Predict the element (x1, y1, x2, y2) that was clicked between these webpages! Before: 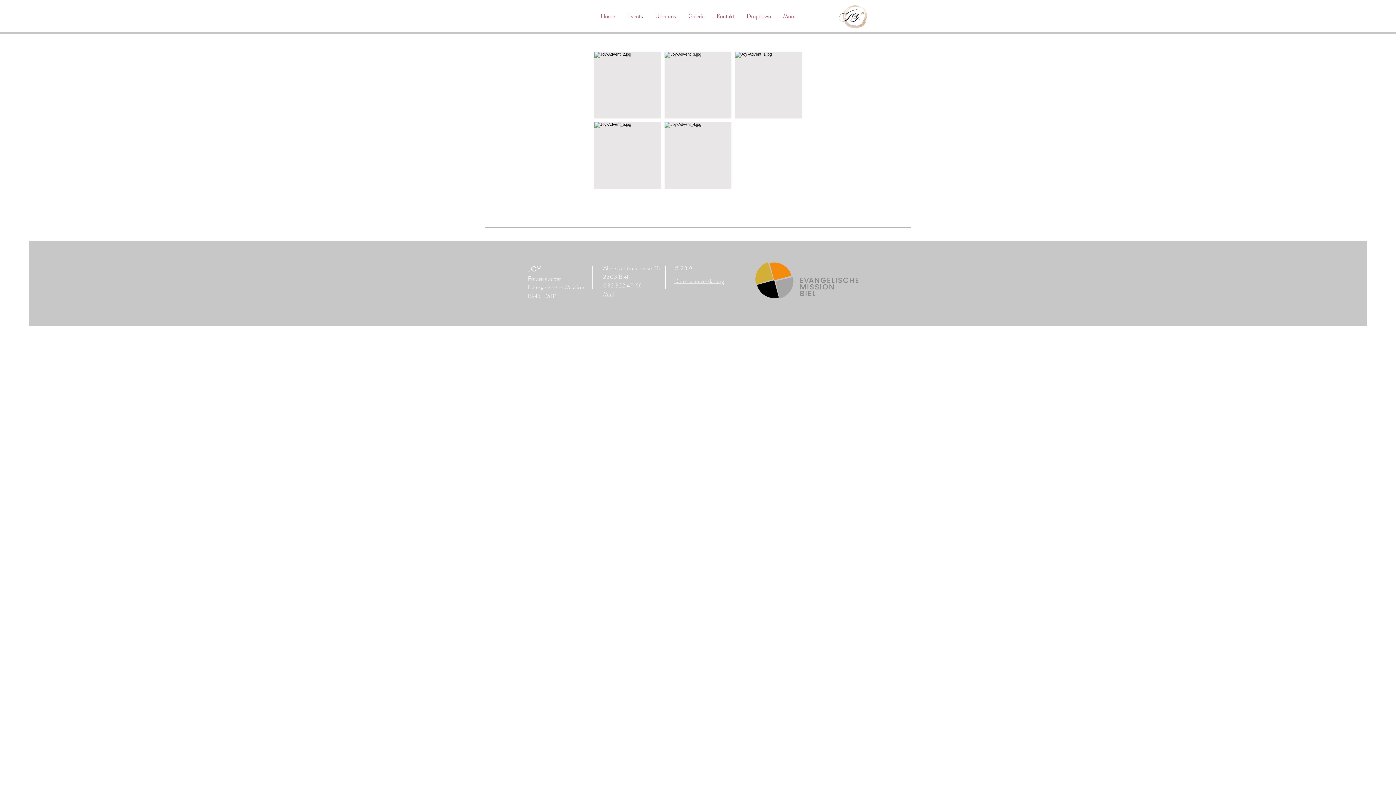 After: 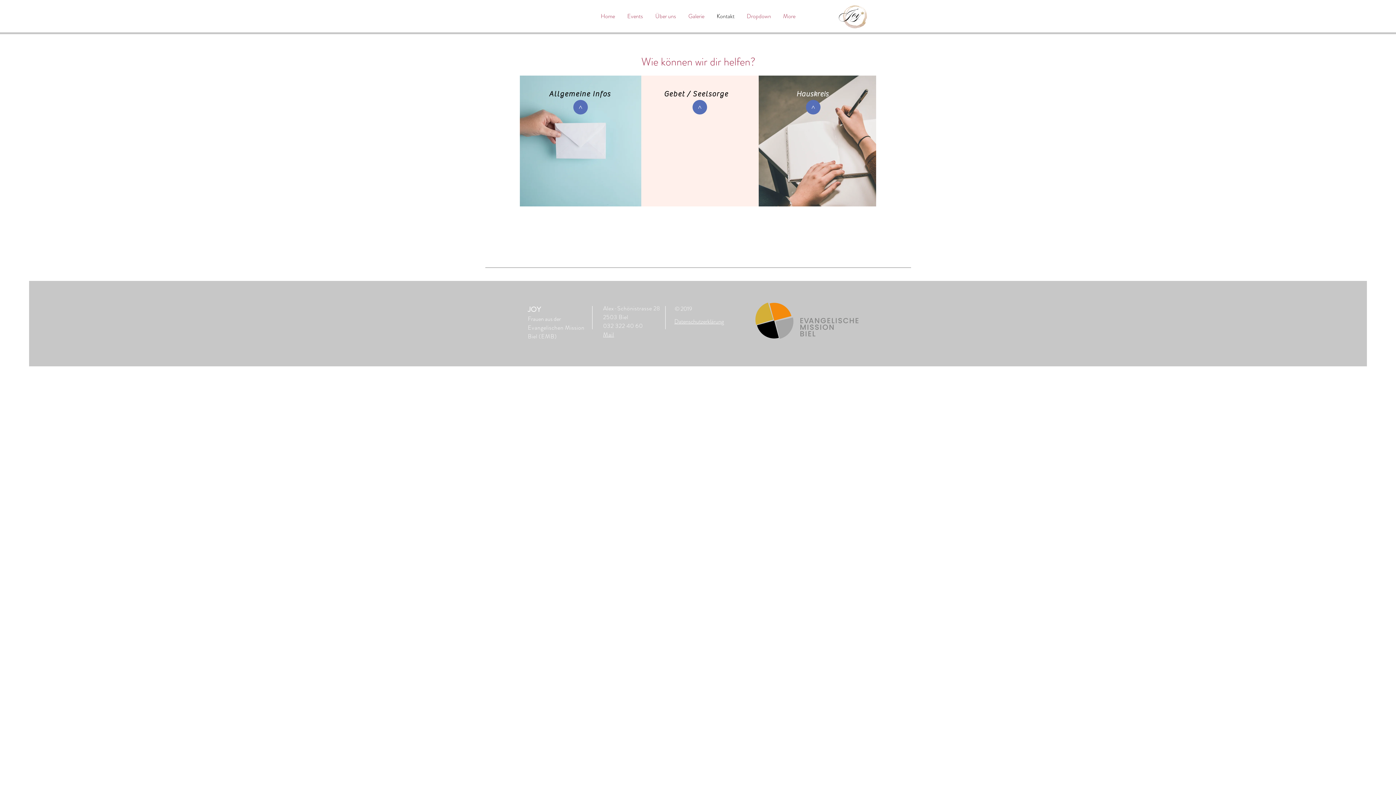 Action: bbox: (710, 7, 740, 25) label: Kontakt